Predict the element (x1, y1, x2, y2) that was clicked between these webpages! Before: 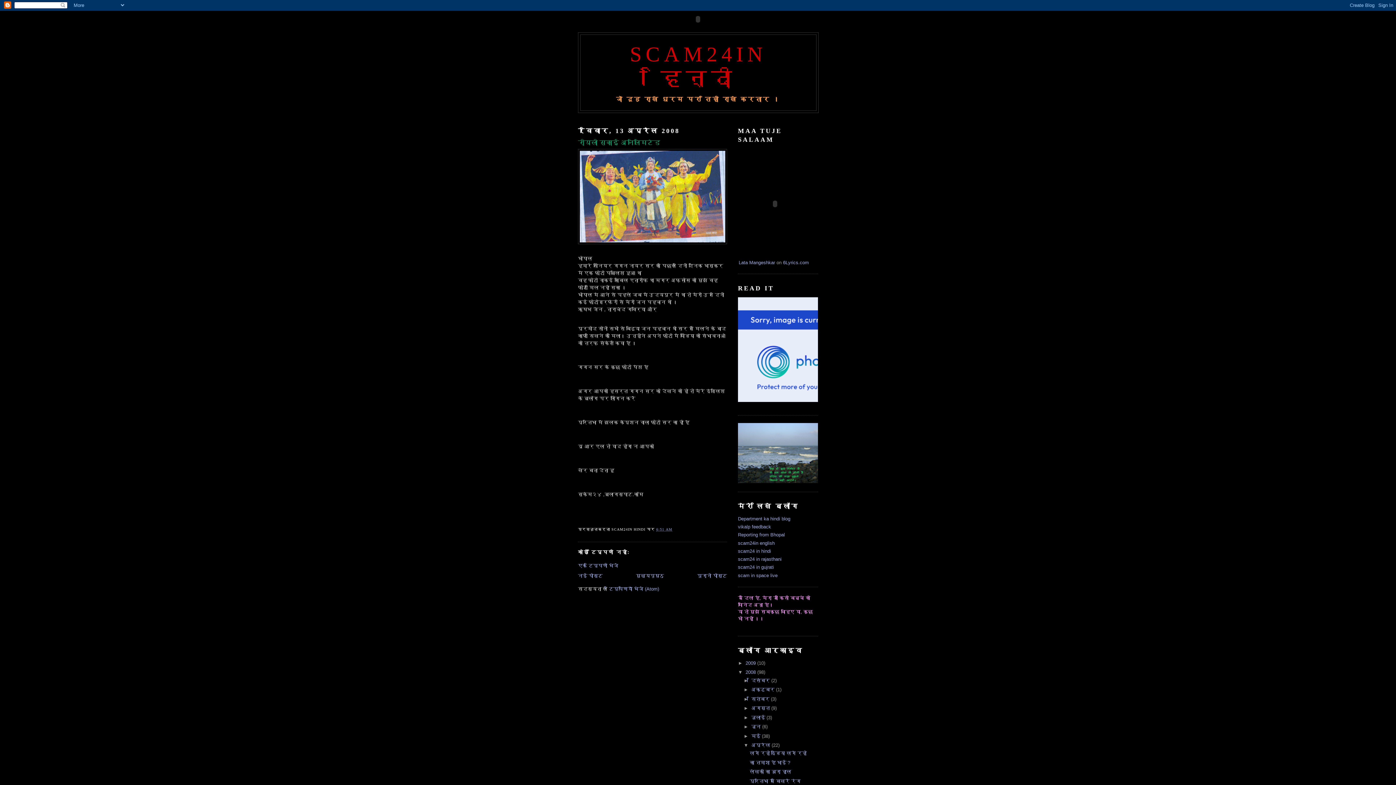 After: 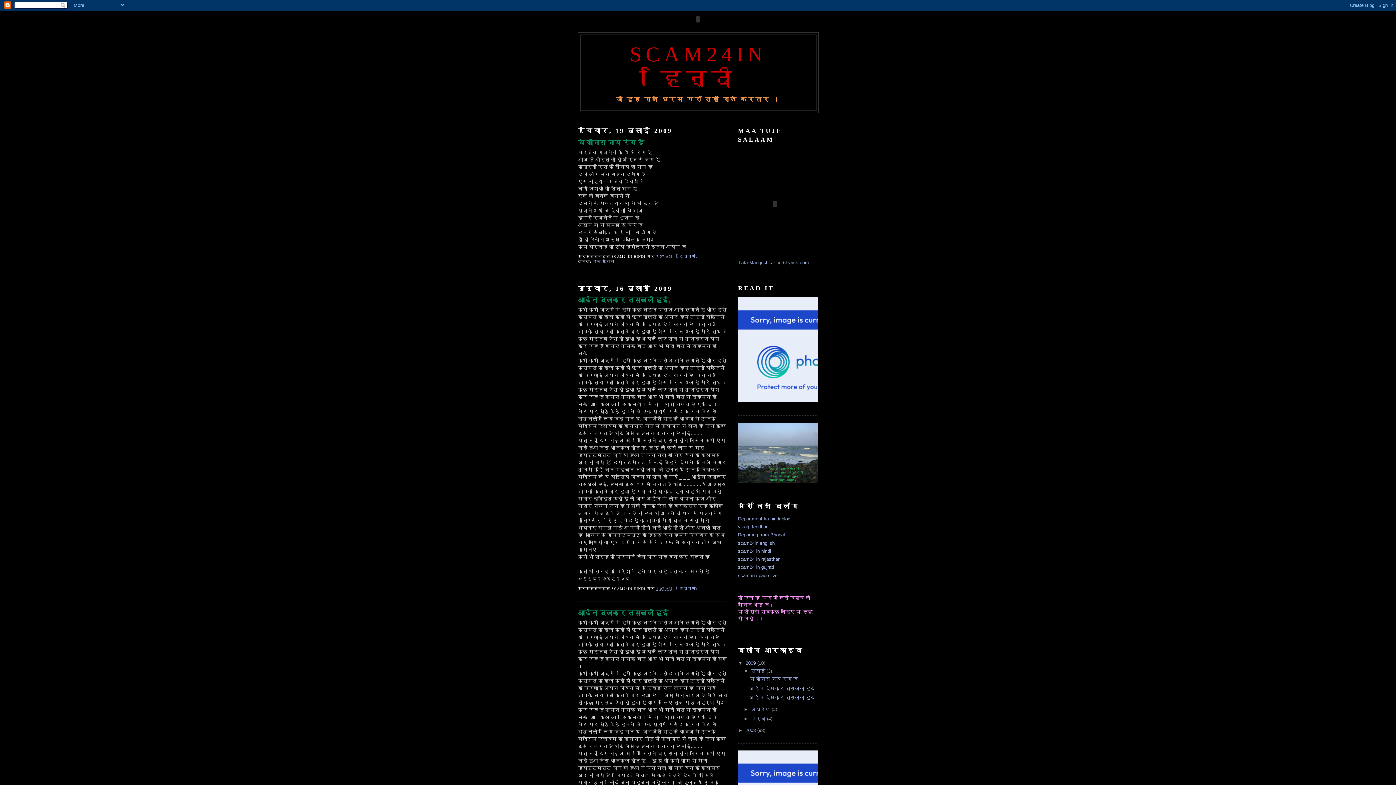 Action: bbox: (745, 660, 757, 666) label: 2009 